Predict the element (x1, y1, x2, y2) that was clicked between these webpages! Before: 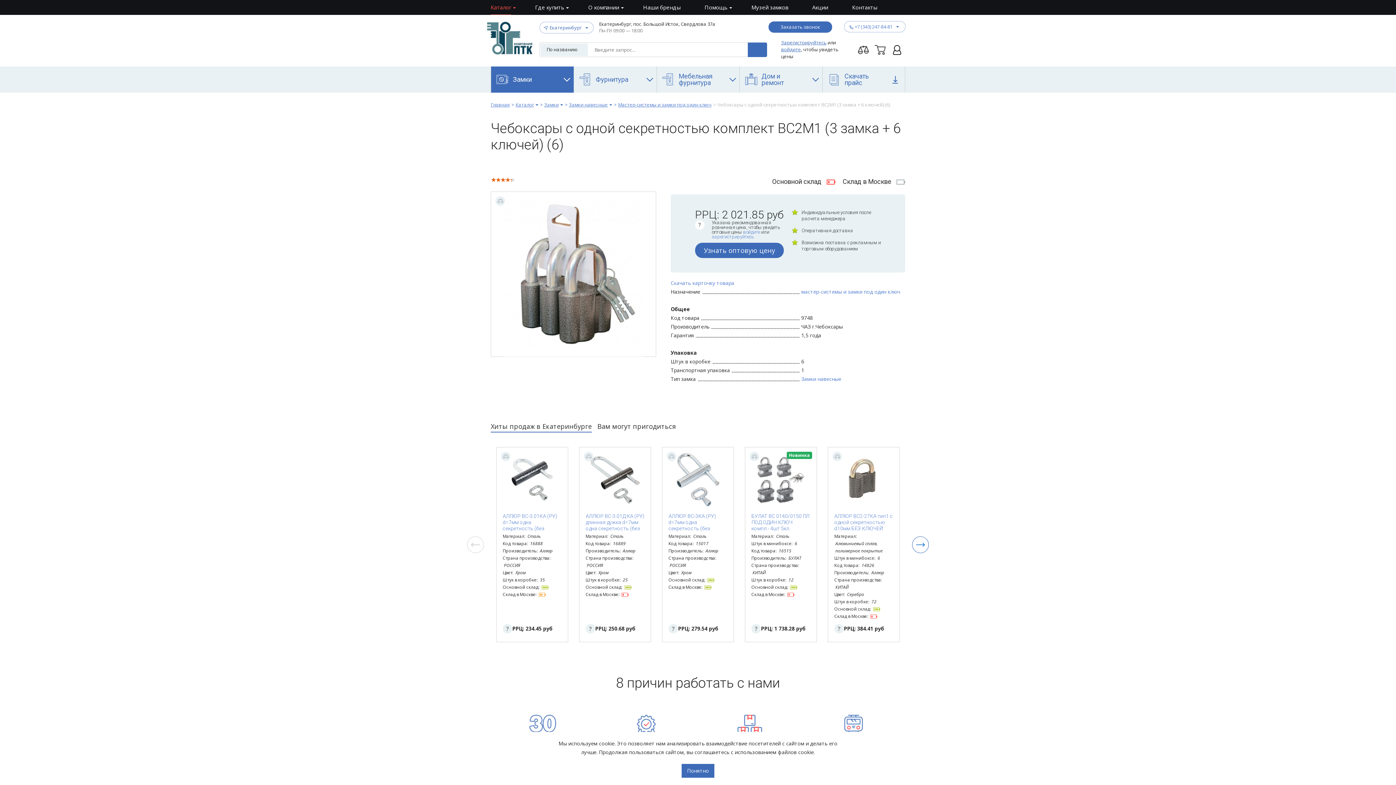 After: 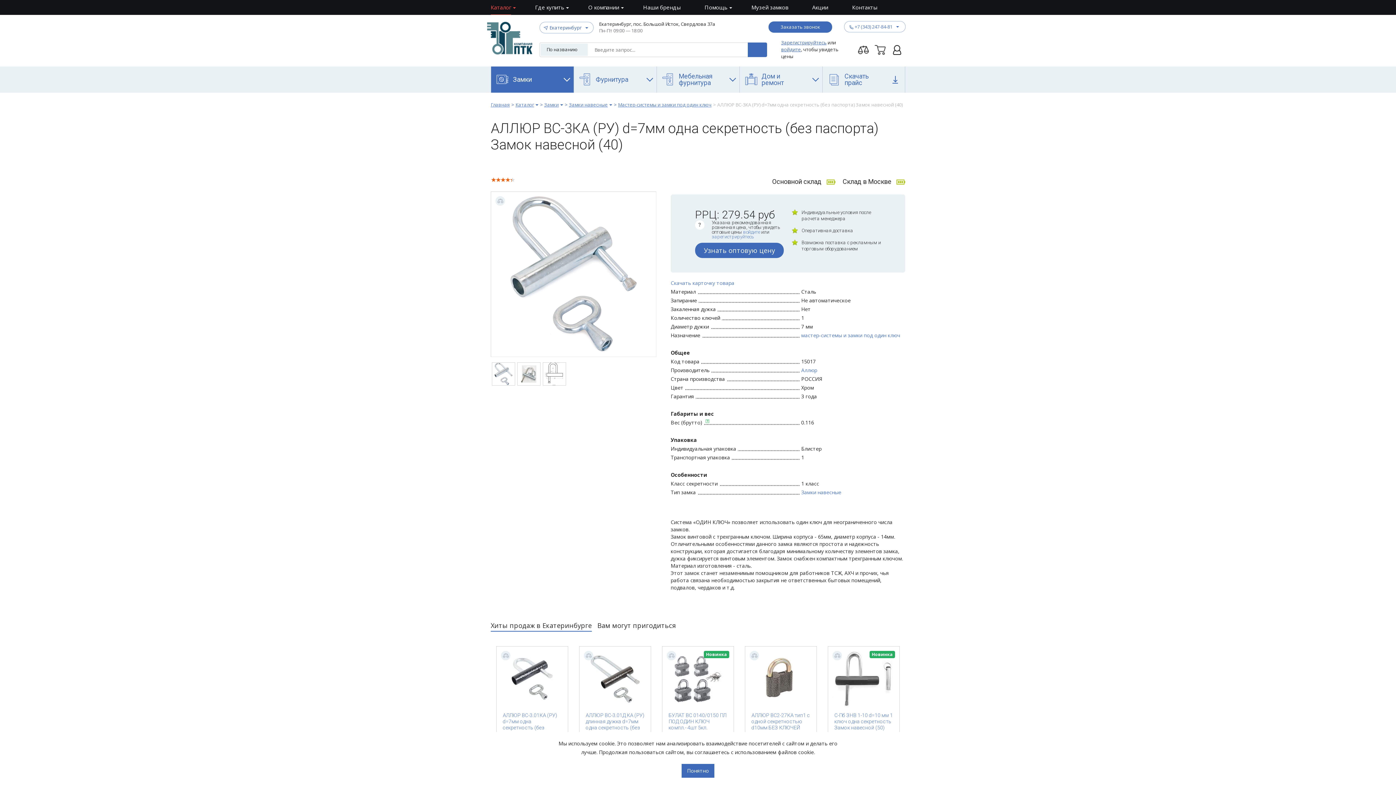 Action: label: АЛЛЮР ВС-3КА (РУ) d=7мм одна секретность (без паспорта) Замок навесной (40) bbox: (668, 513, 727, 533)